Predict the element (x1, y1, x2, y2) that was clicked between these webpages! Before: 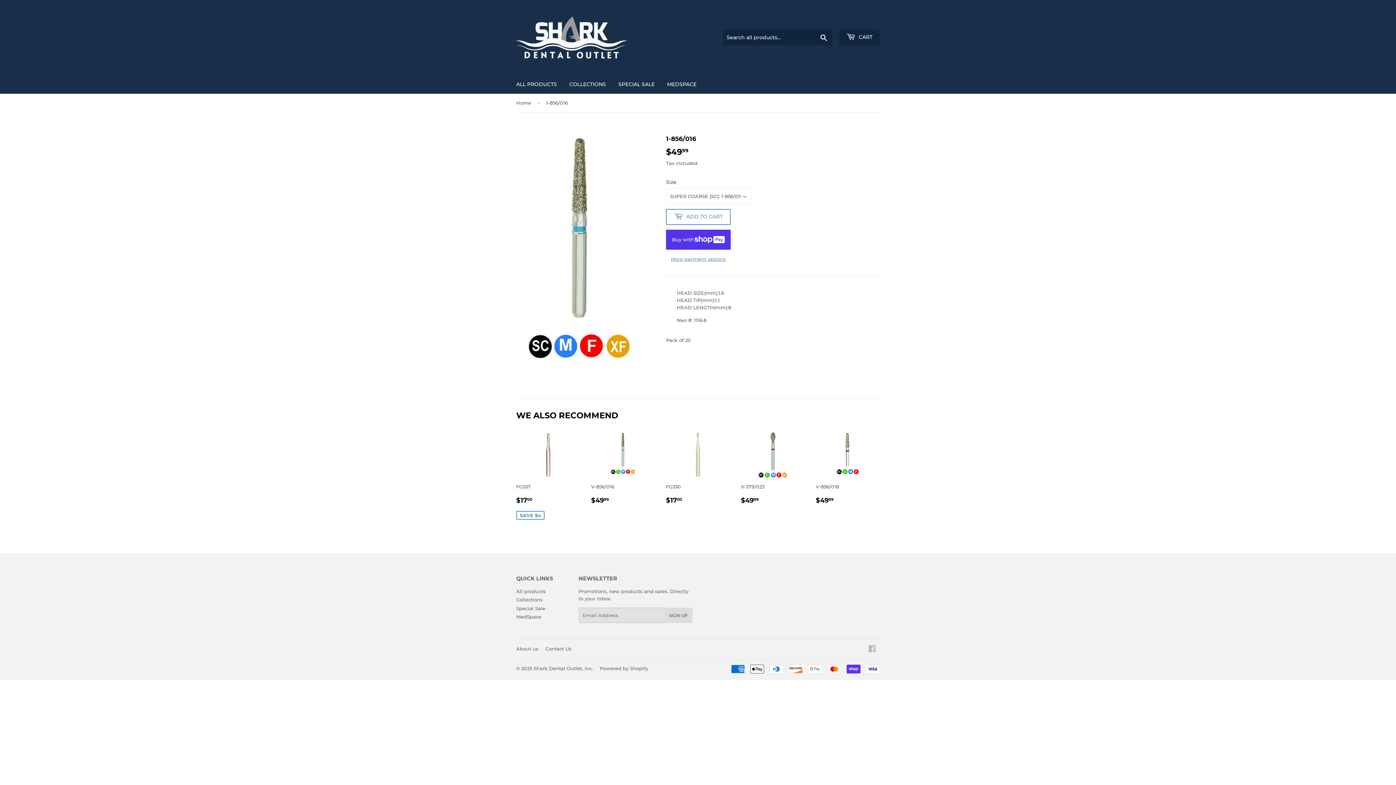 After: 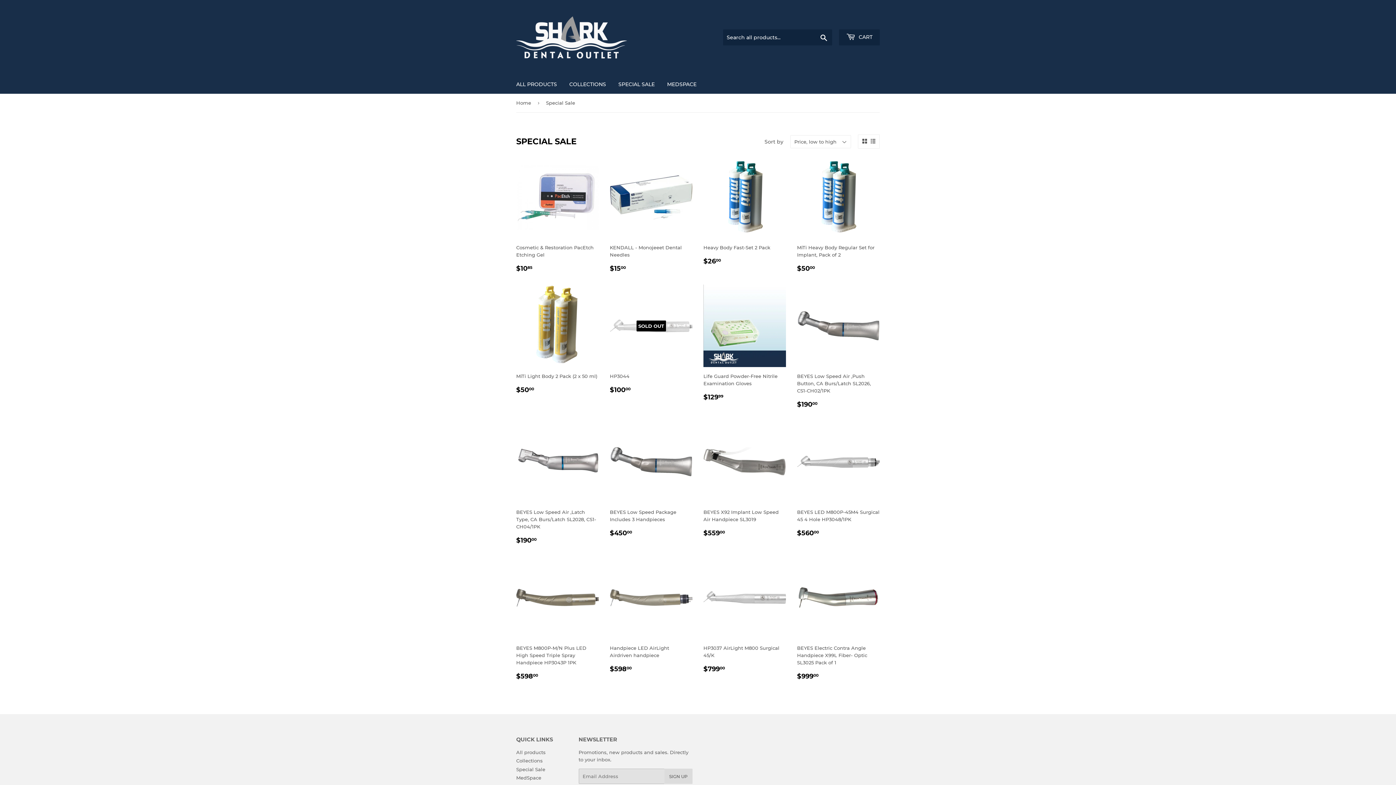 Action: bbox: (516, 605, 545, 611) label: Special Sale